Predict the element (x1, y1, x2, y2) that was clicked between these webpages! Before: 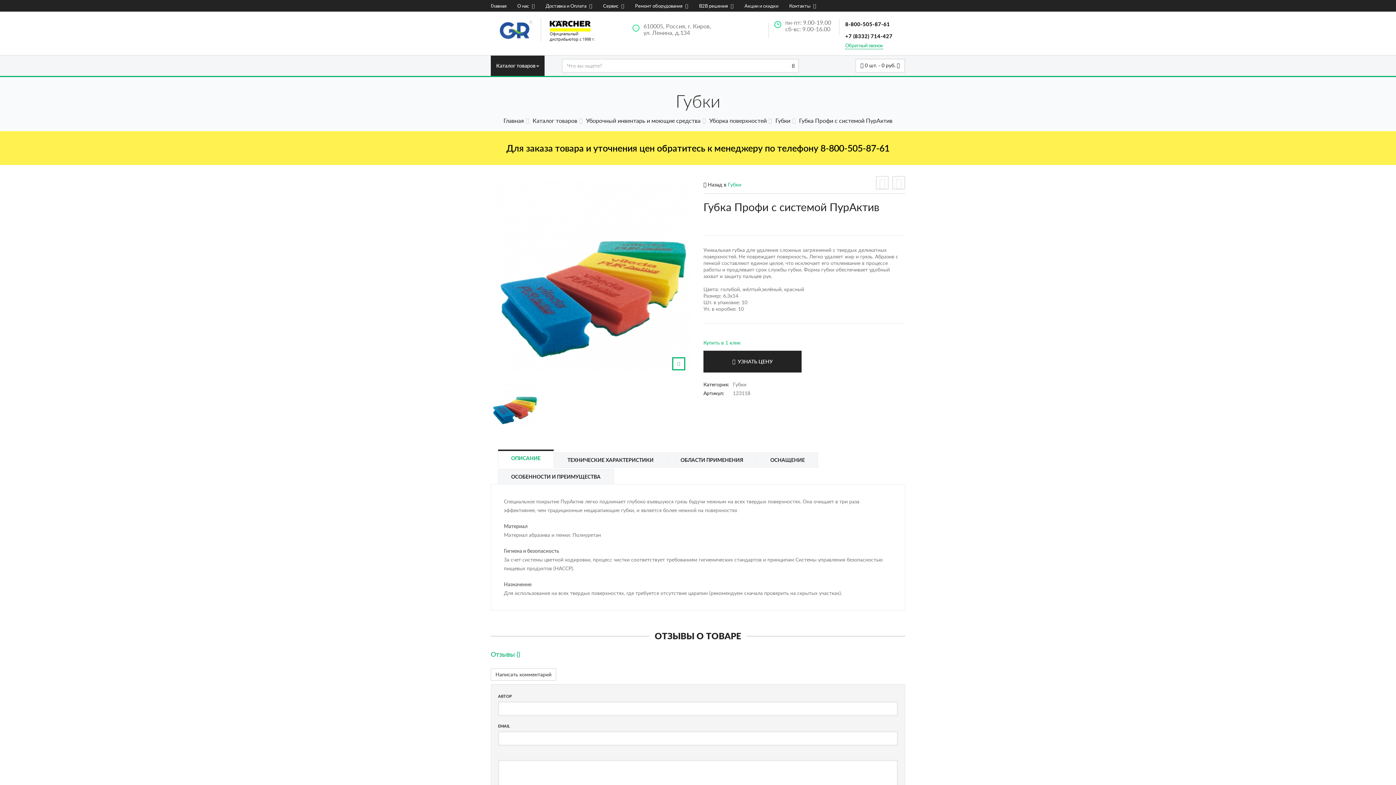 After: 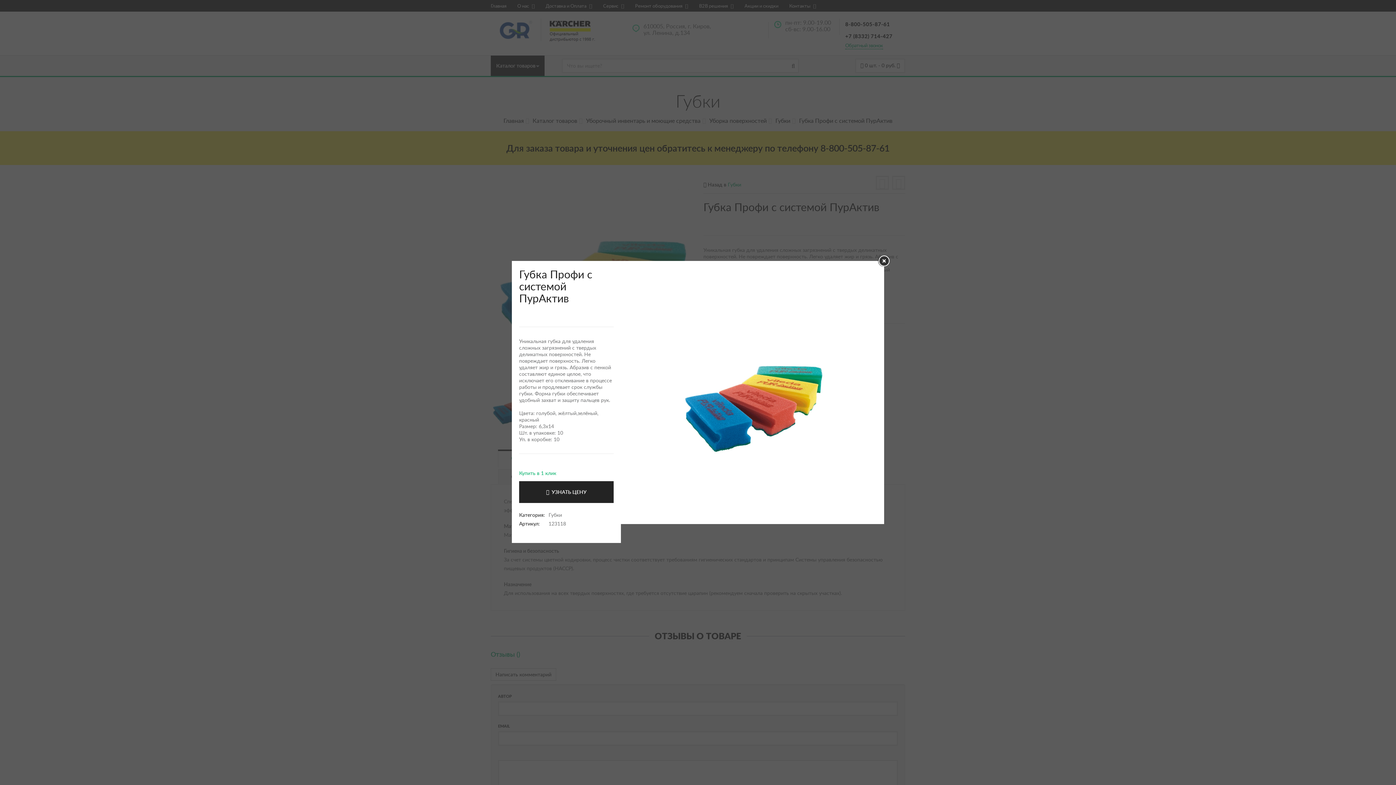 Action: bbox: (490, 176, 692, 377)